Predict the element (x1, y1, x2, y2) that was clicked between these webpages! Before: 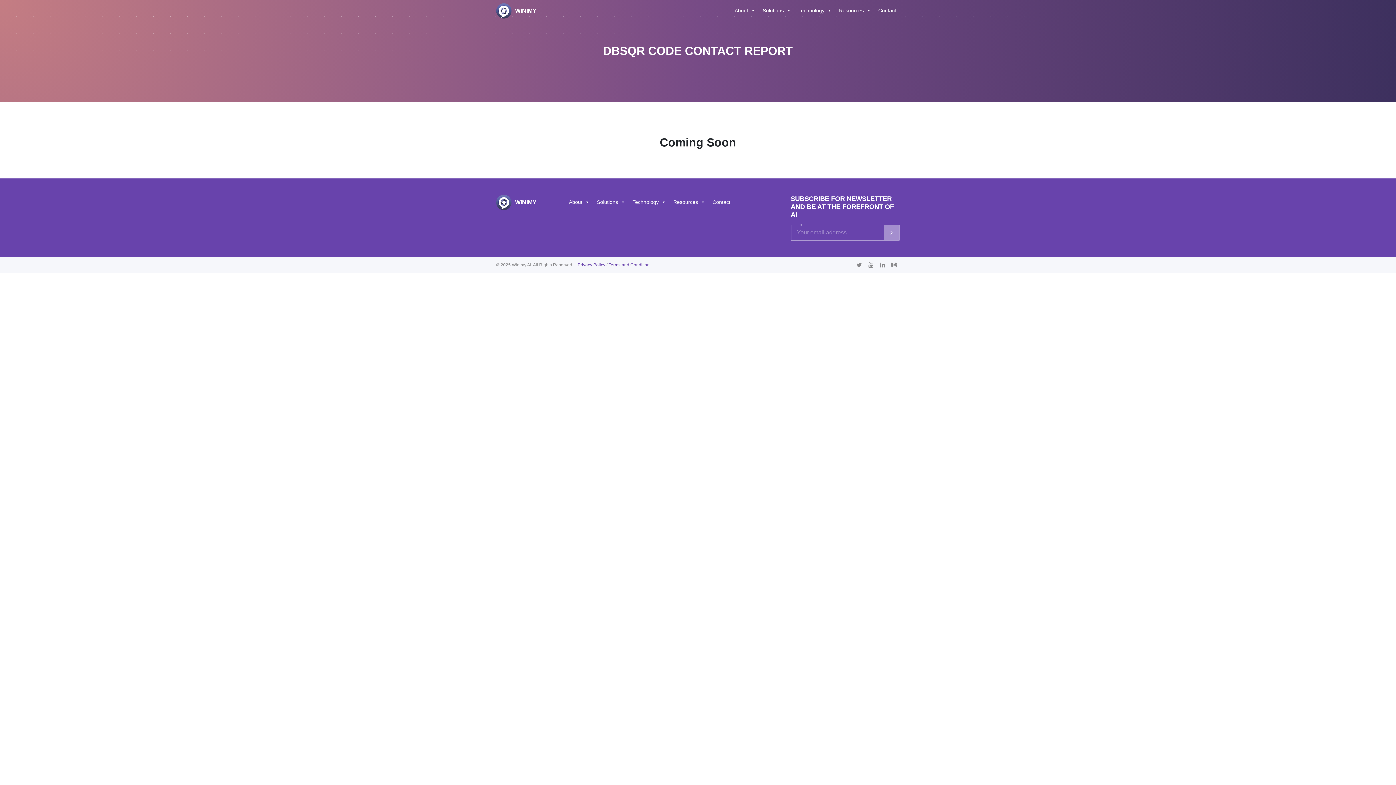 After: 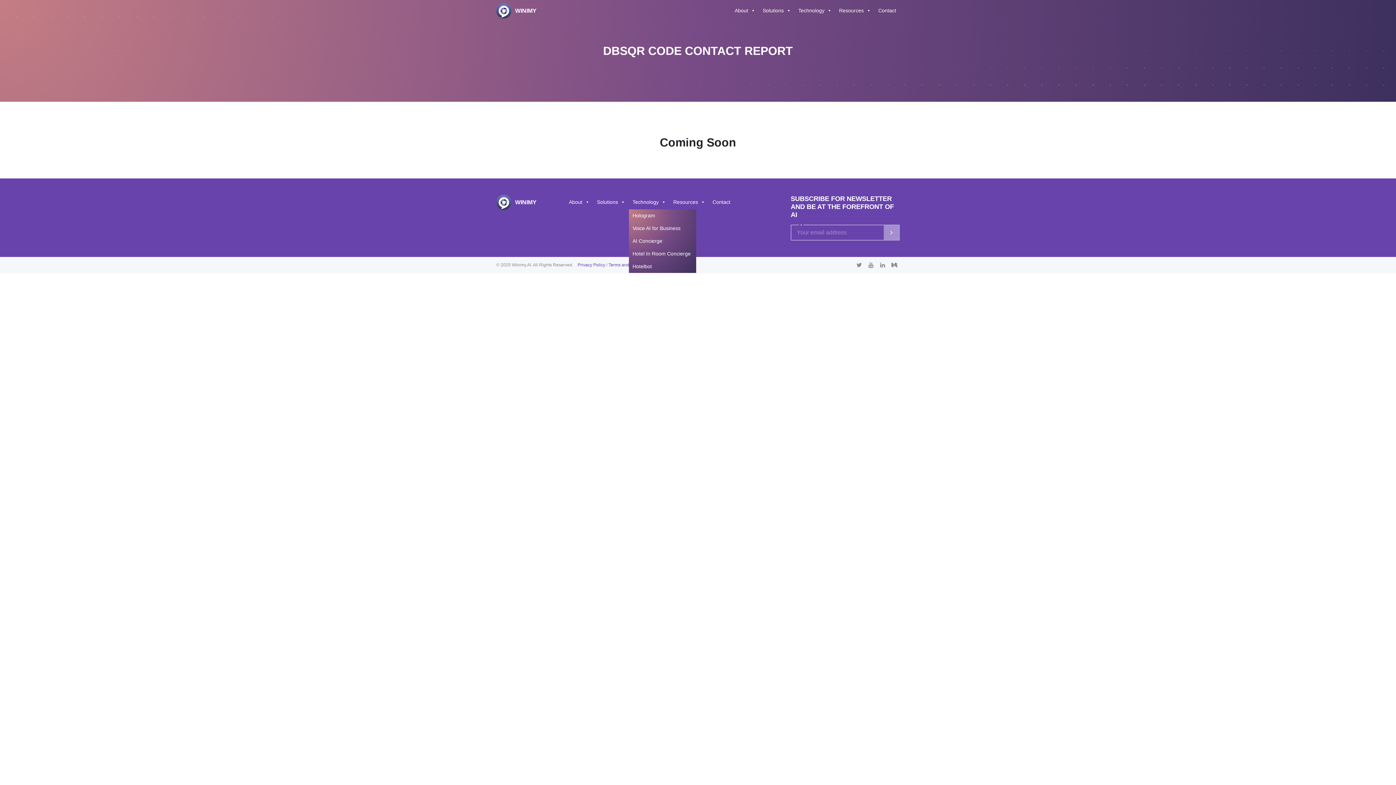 Action: bbox: (629, 194, 669, 209) label: Technology